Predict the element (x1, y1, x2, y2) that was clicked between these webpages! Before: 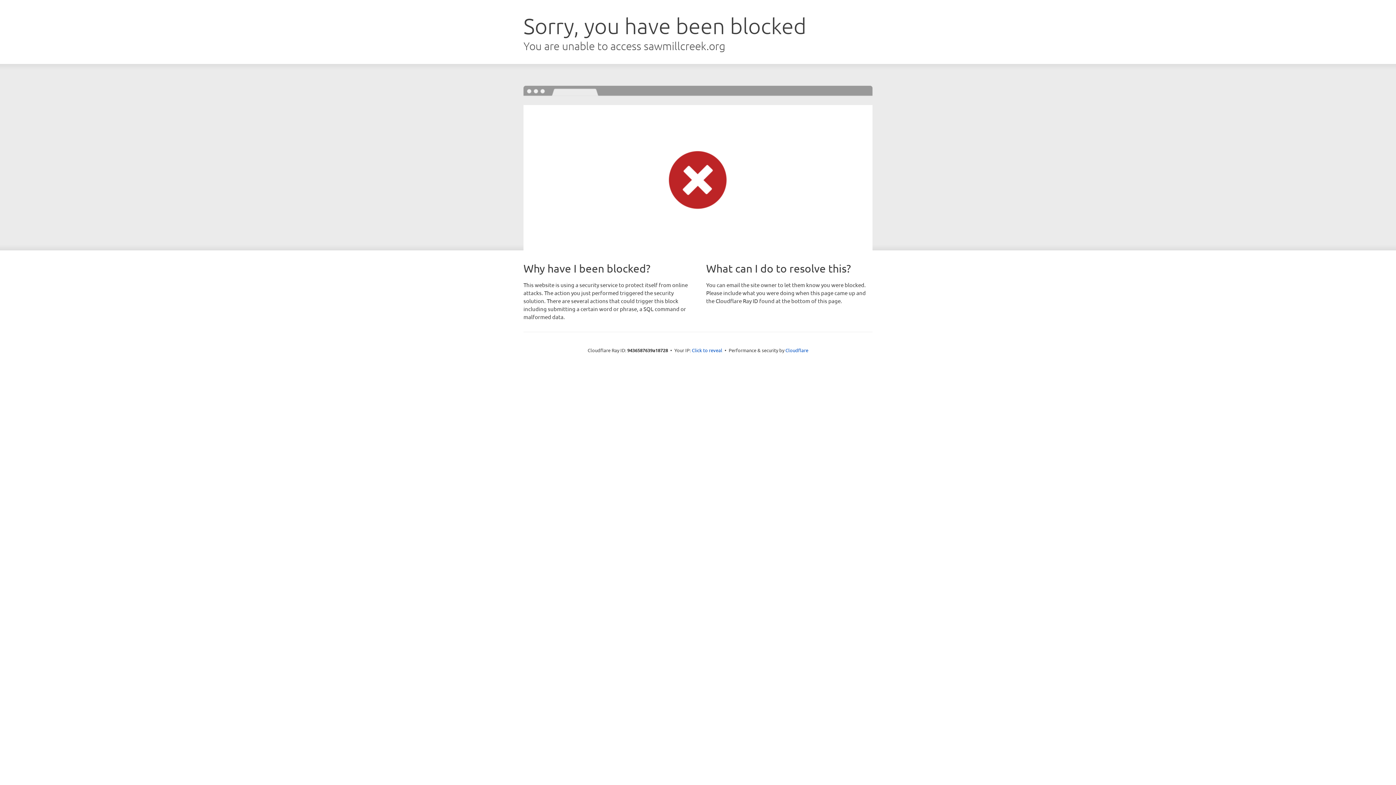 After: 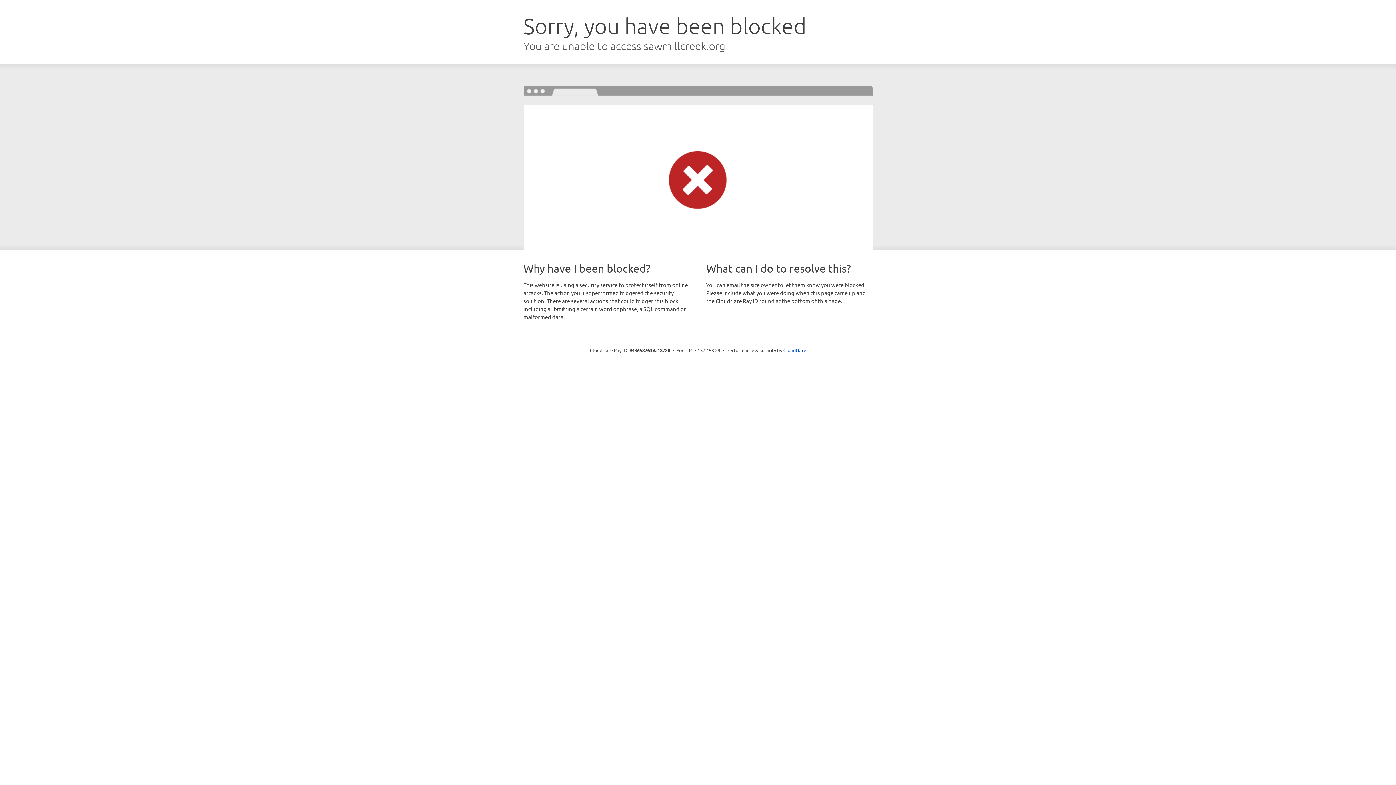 Action: label: Click to reveal bbox: (692, 346, 722, 353)